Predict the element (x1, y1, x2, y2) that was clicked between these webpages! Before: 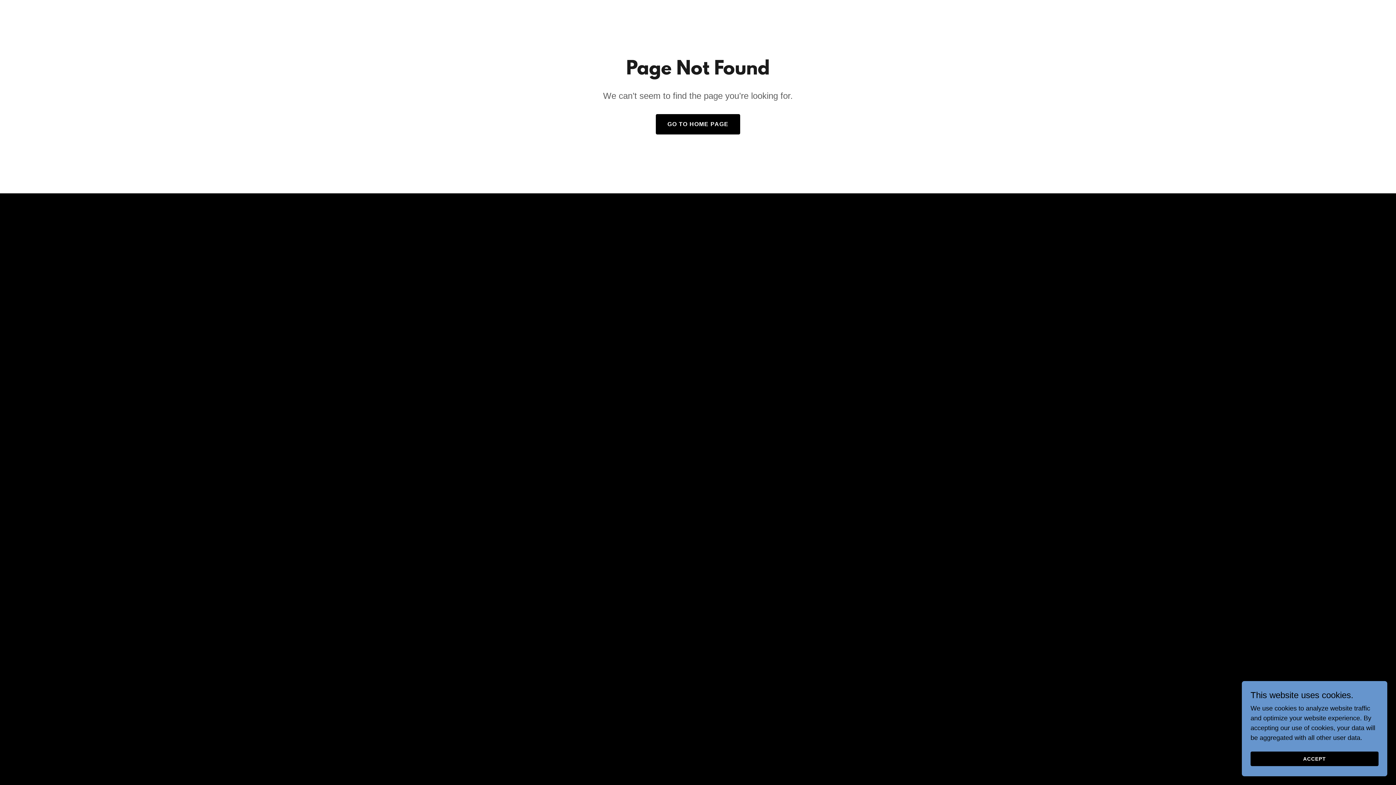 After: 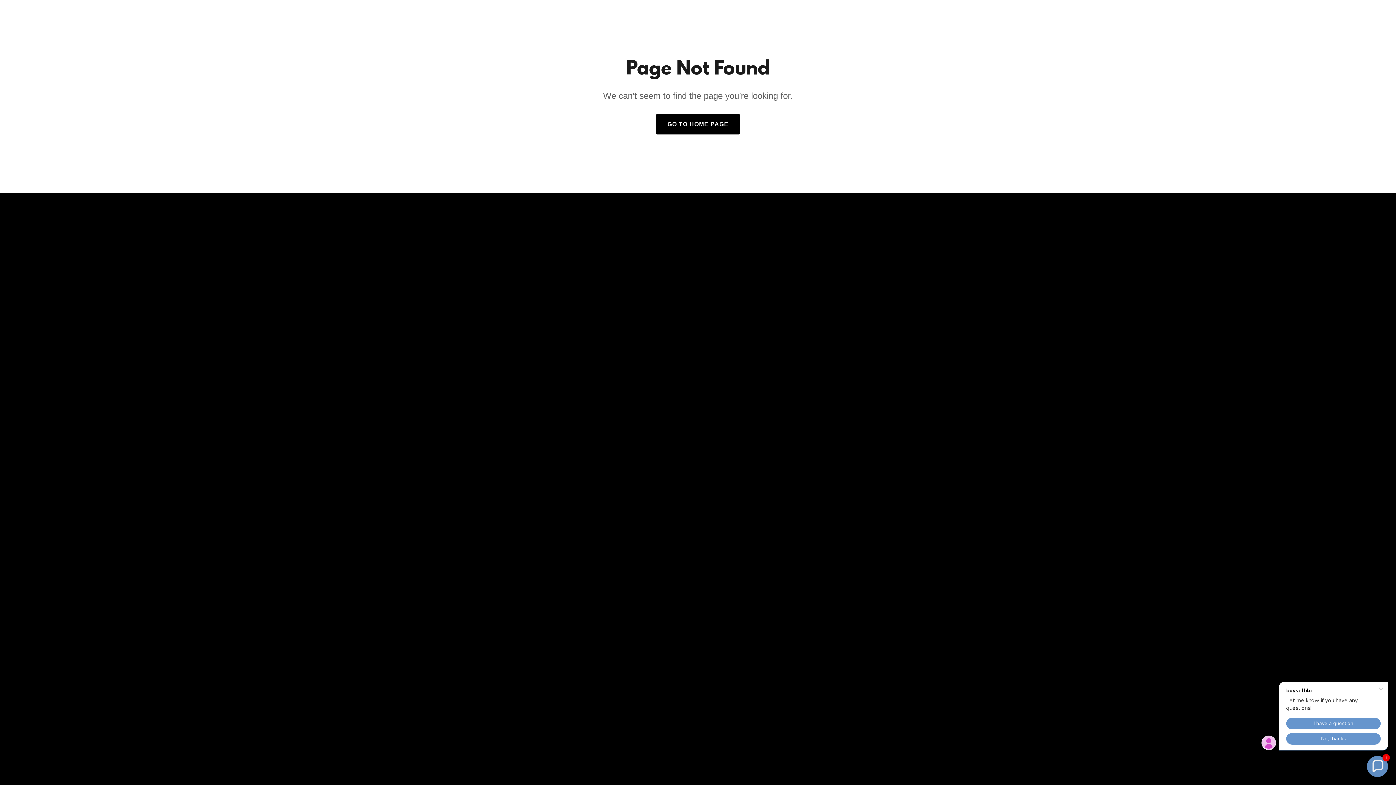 Action: label: ACCEPT bbox: (1250, 752, 1378, 766)